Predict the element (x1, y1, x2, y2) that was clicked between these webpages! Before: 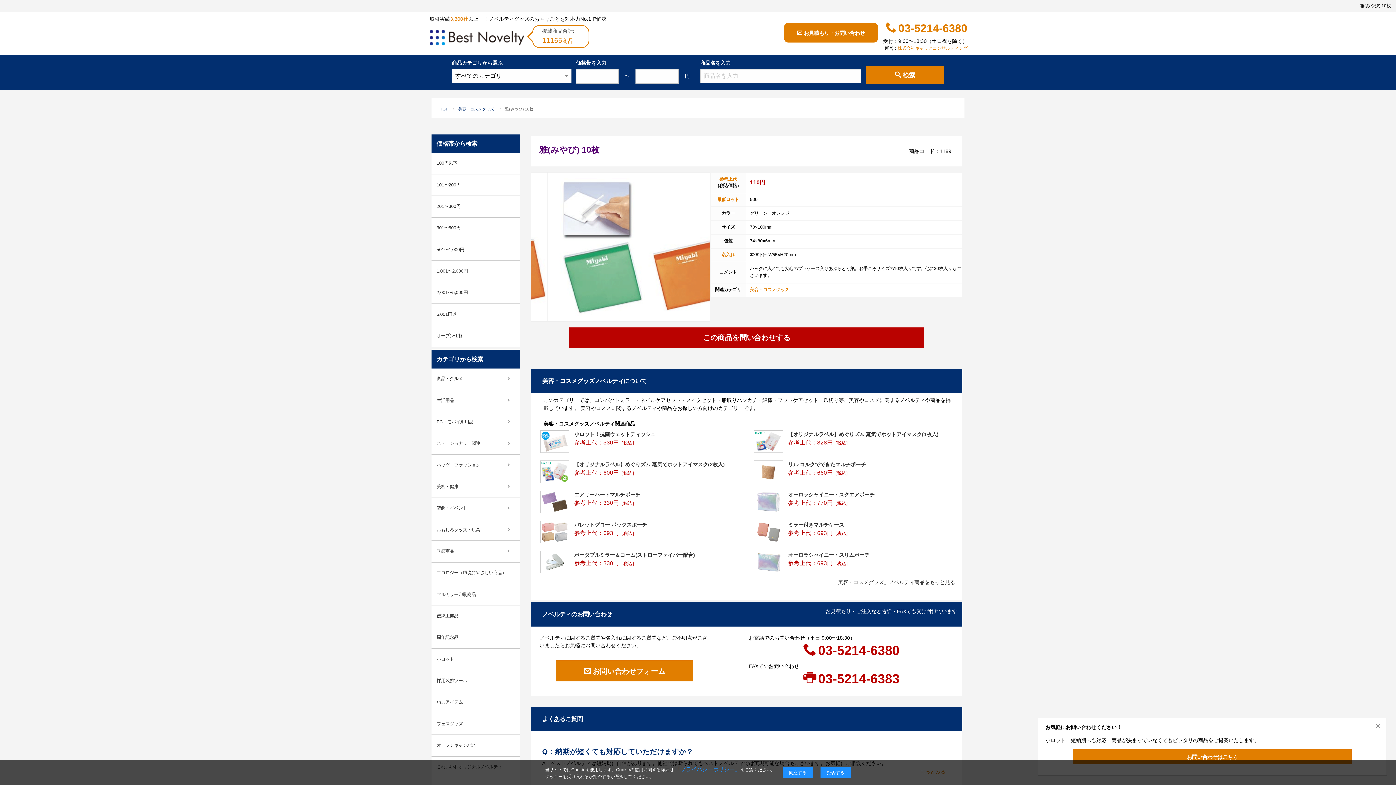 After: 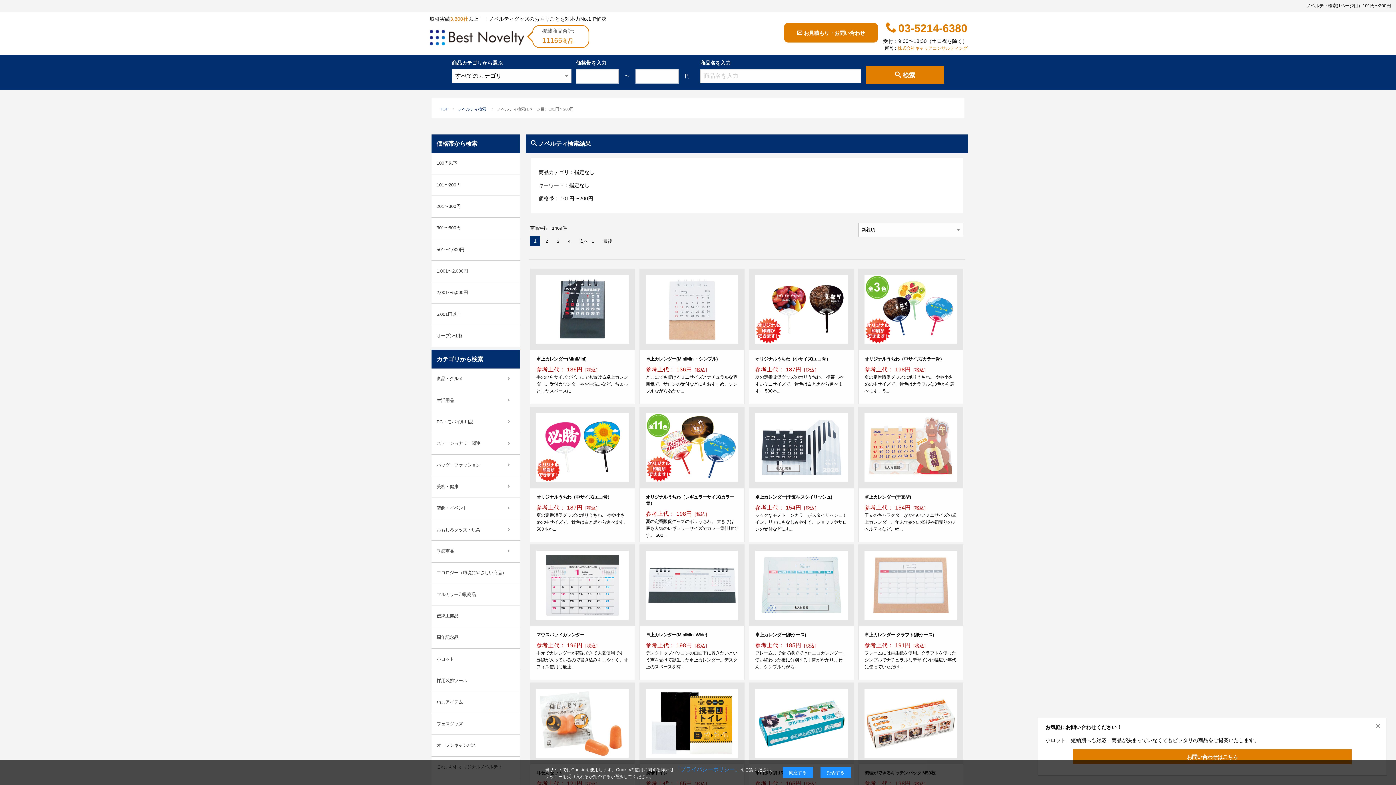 Action: label: 101〜200円 bbox: (431, 174, 520, 195)